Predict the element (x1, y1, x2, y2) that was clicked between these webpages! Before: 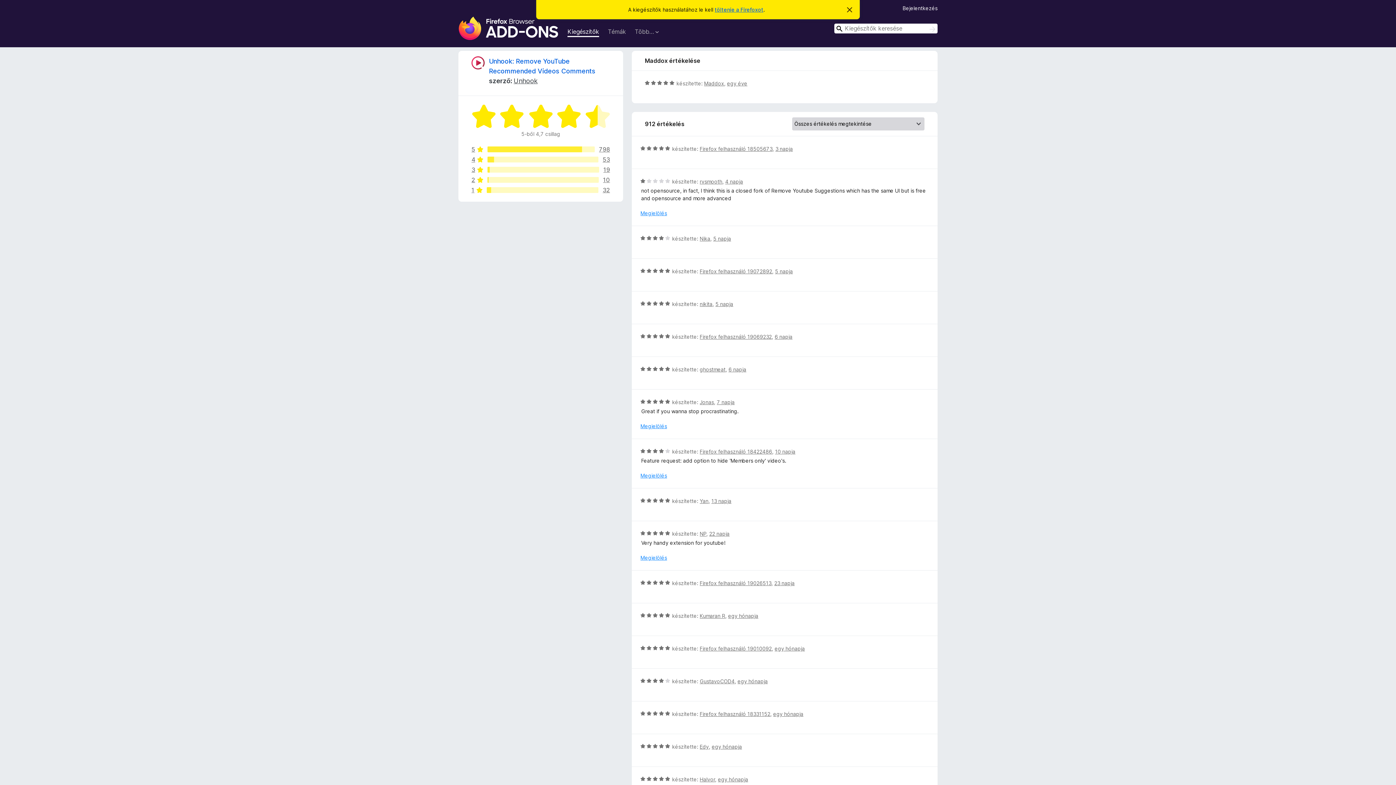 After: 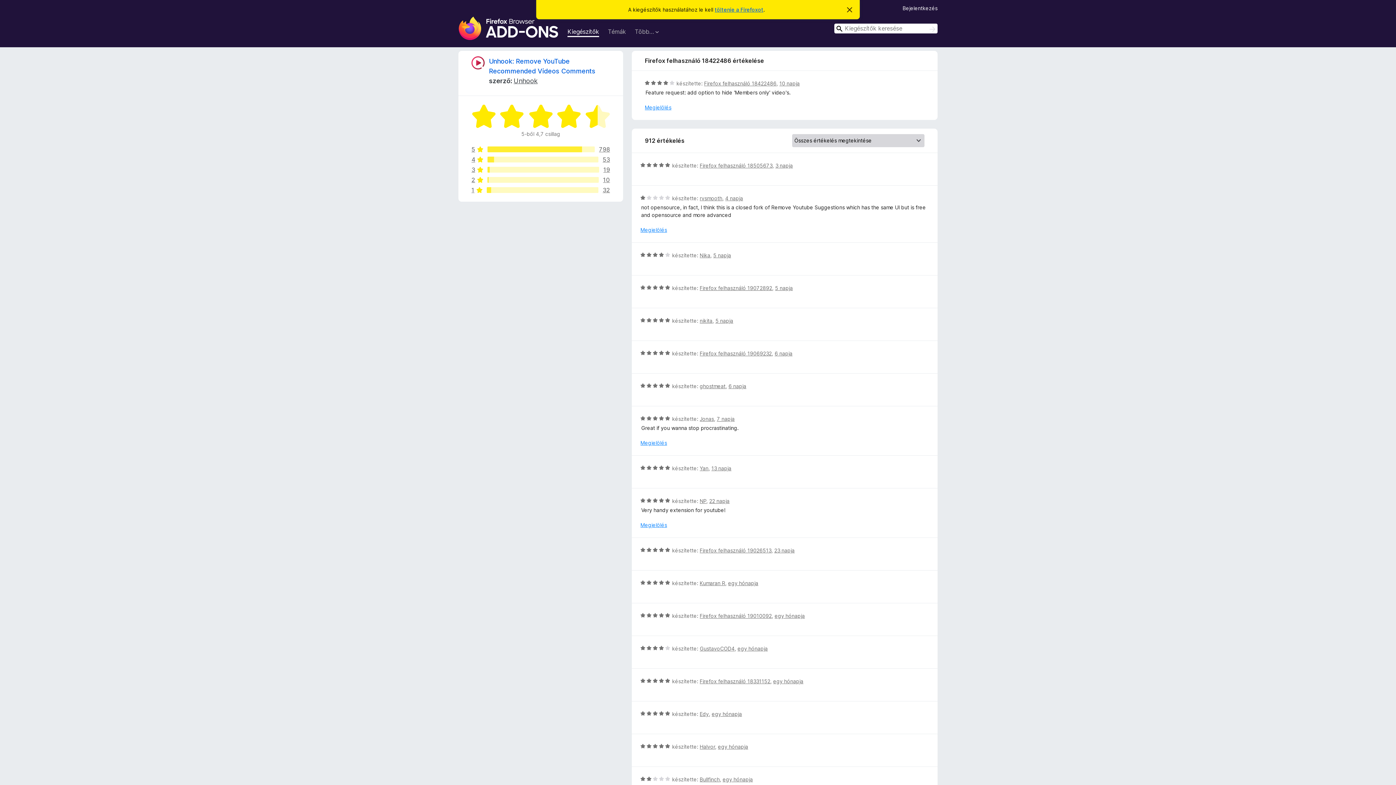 Action: bbox: (775, 448, 795, 454) label: 10 napja